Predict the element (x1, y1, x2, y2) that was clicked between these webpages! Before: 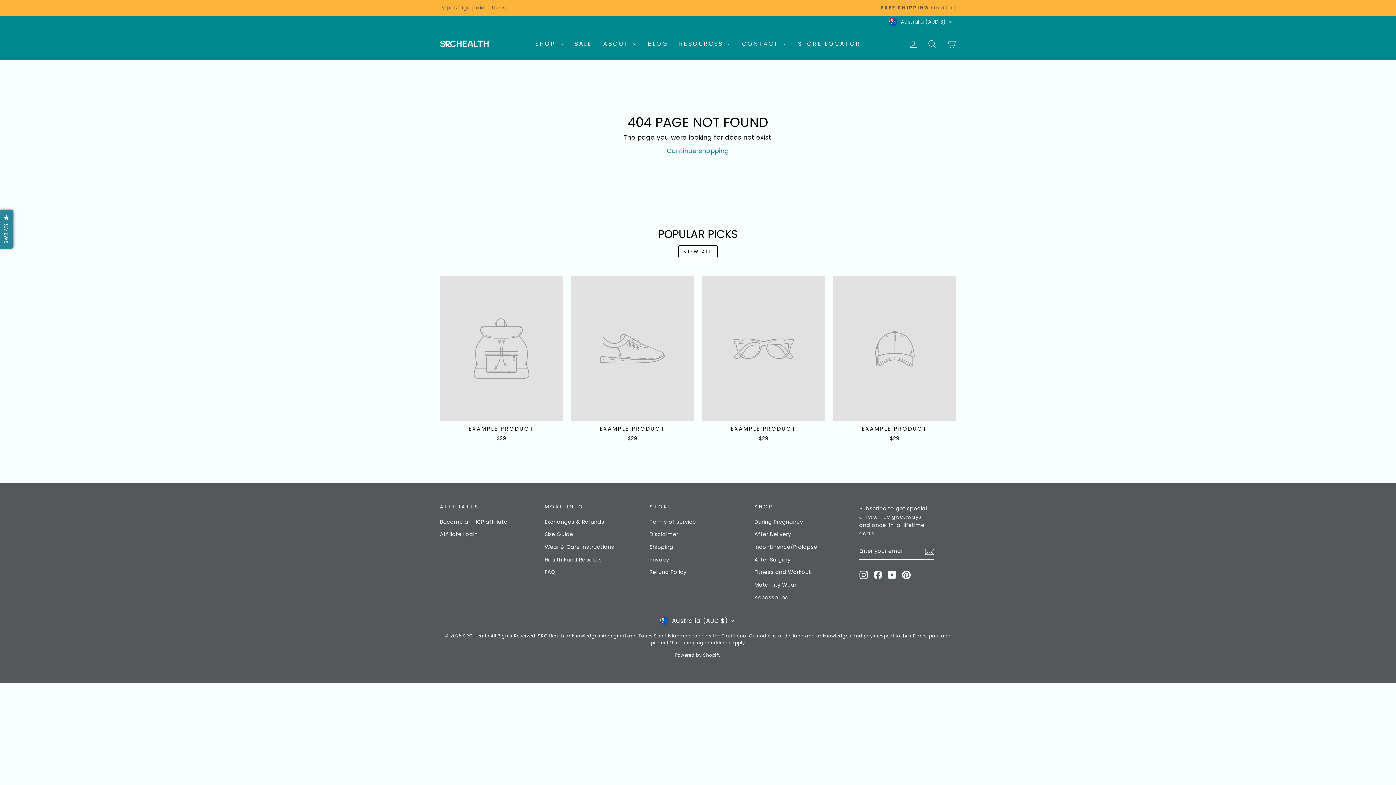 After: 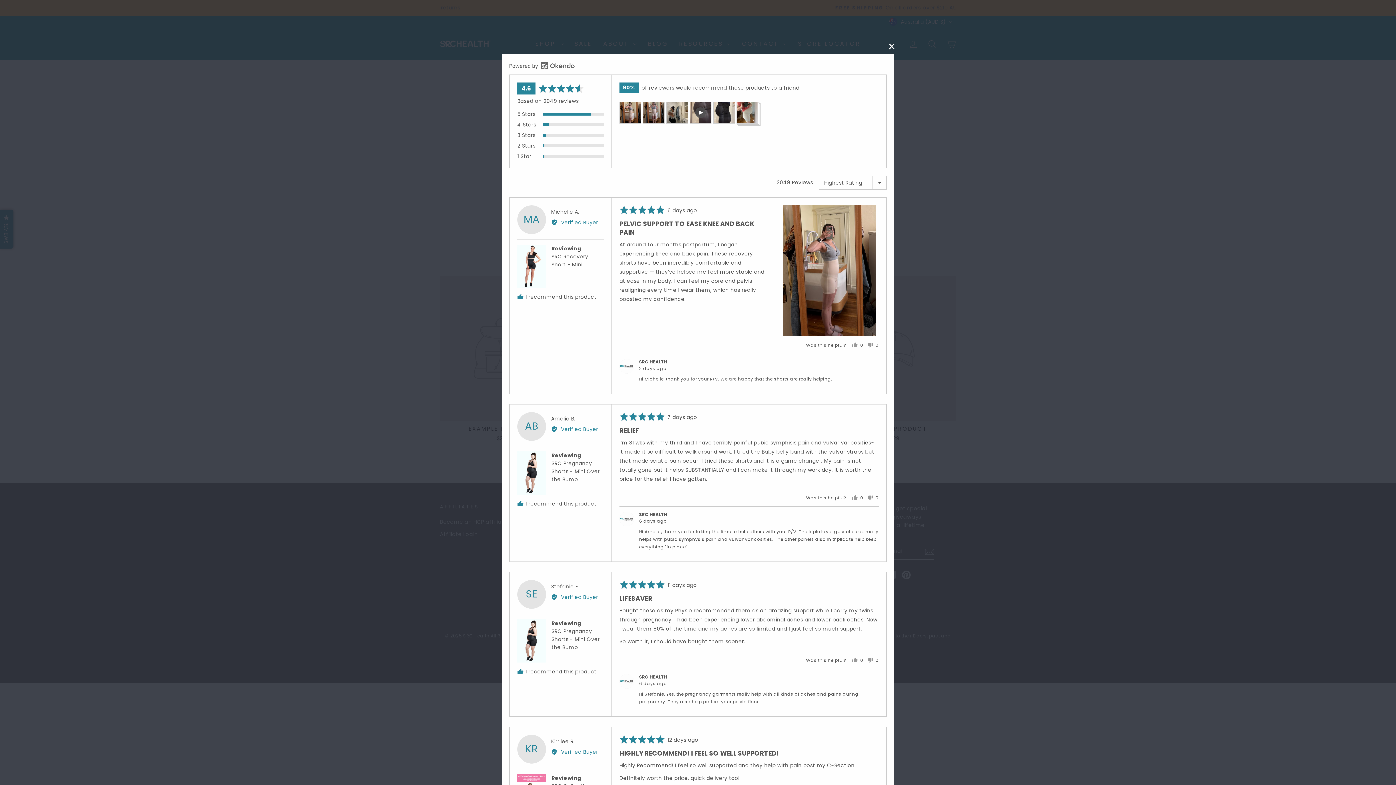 Action: bbox: (0, 209, 13, 248) label:  REVIEWS